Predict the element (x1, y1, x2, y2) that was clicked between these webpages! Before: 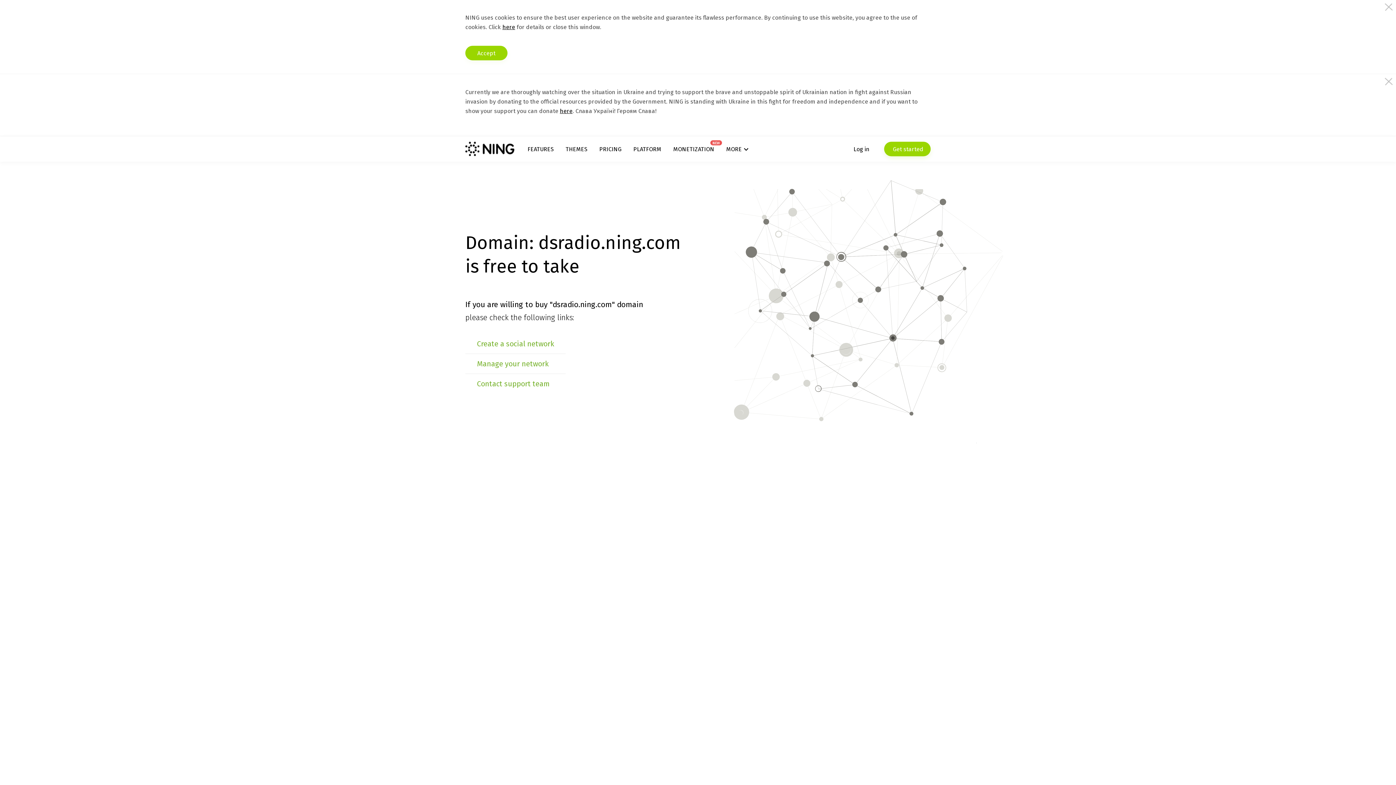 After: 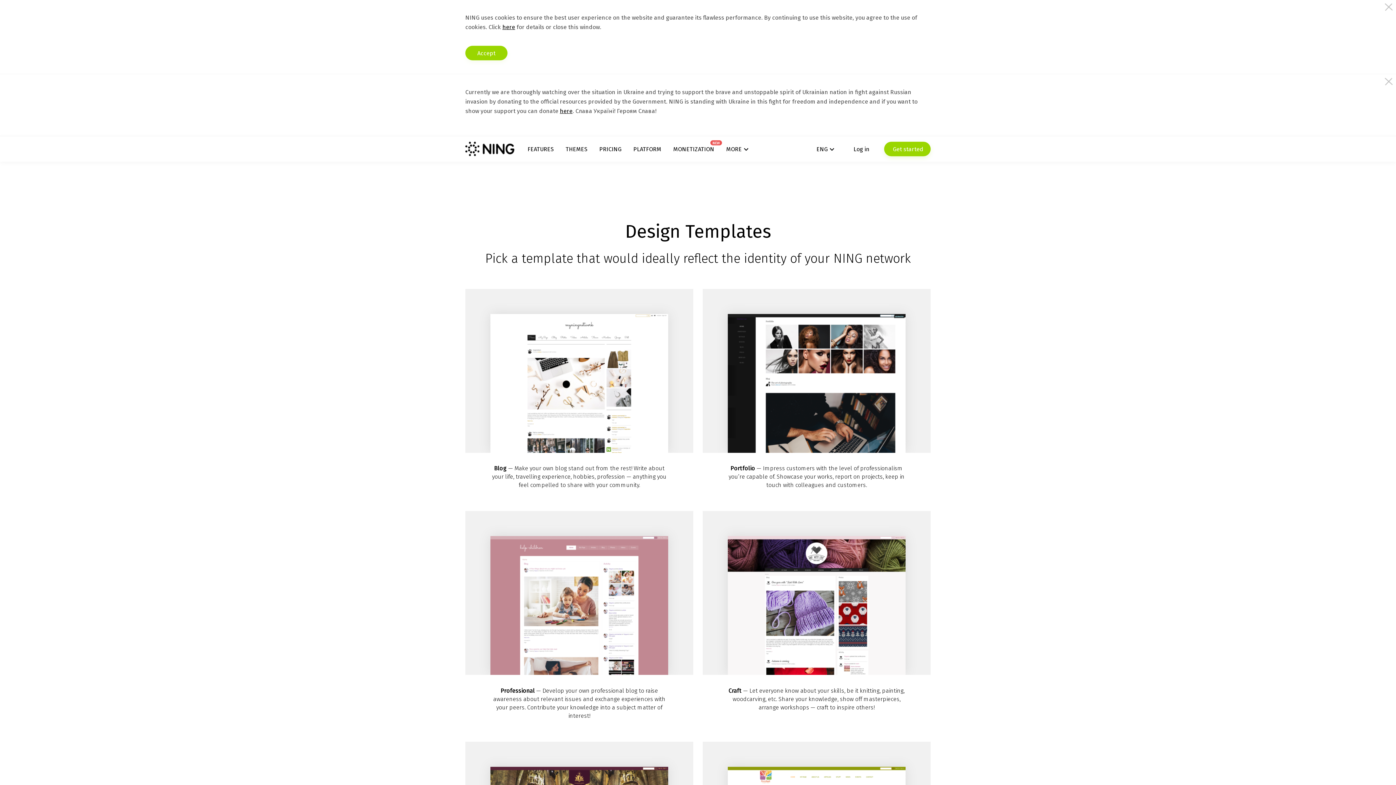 Action: label: THEMES bbox: (565, 145, 587, 152)